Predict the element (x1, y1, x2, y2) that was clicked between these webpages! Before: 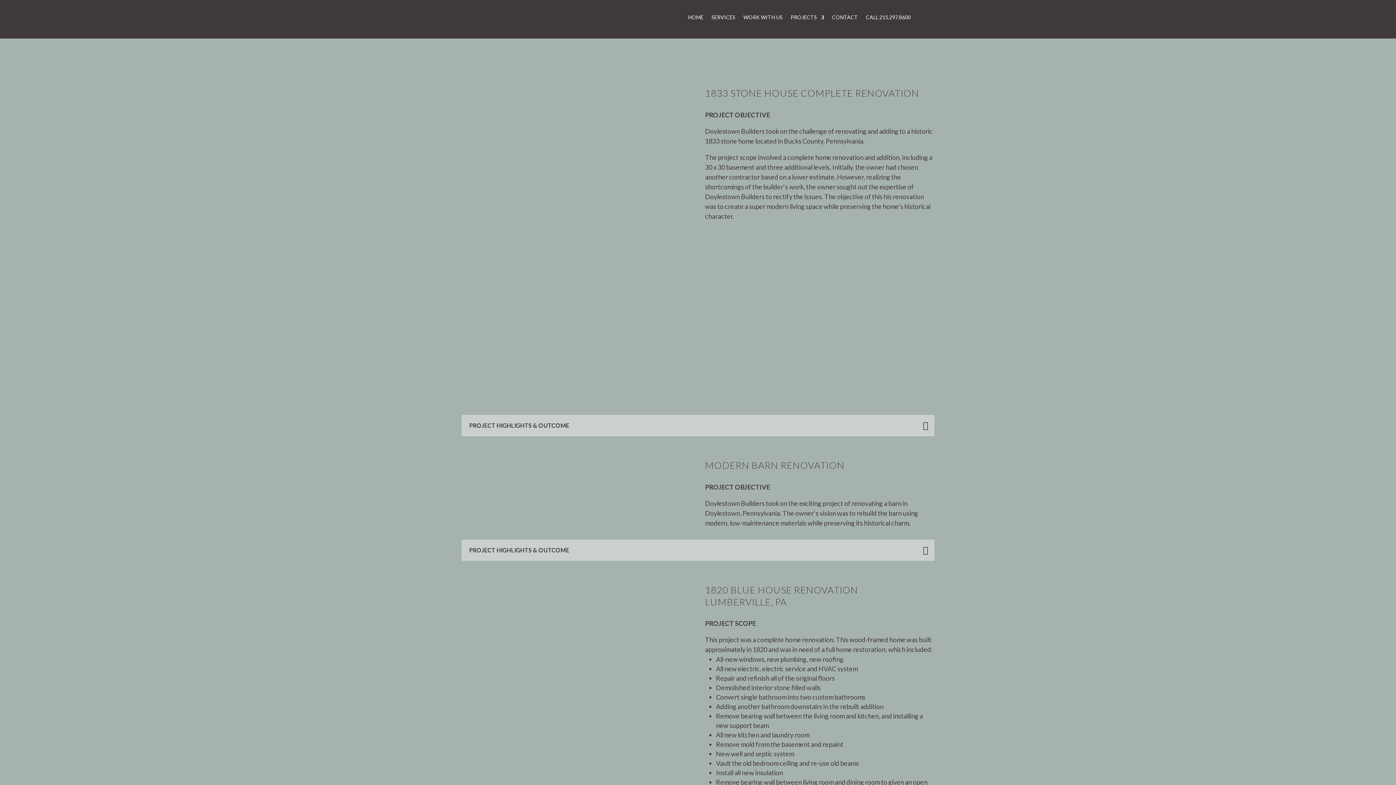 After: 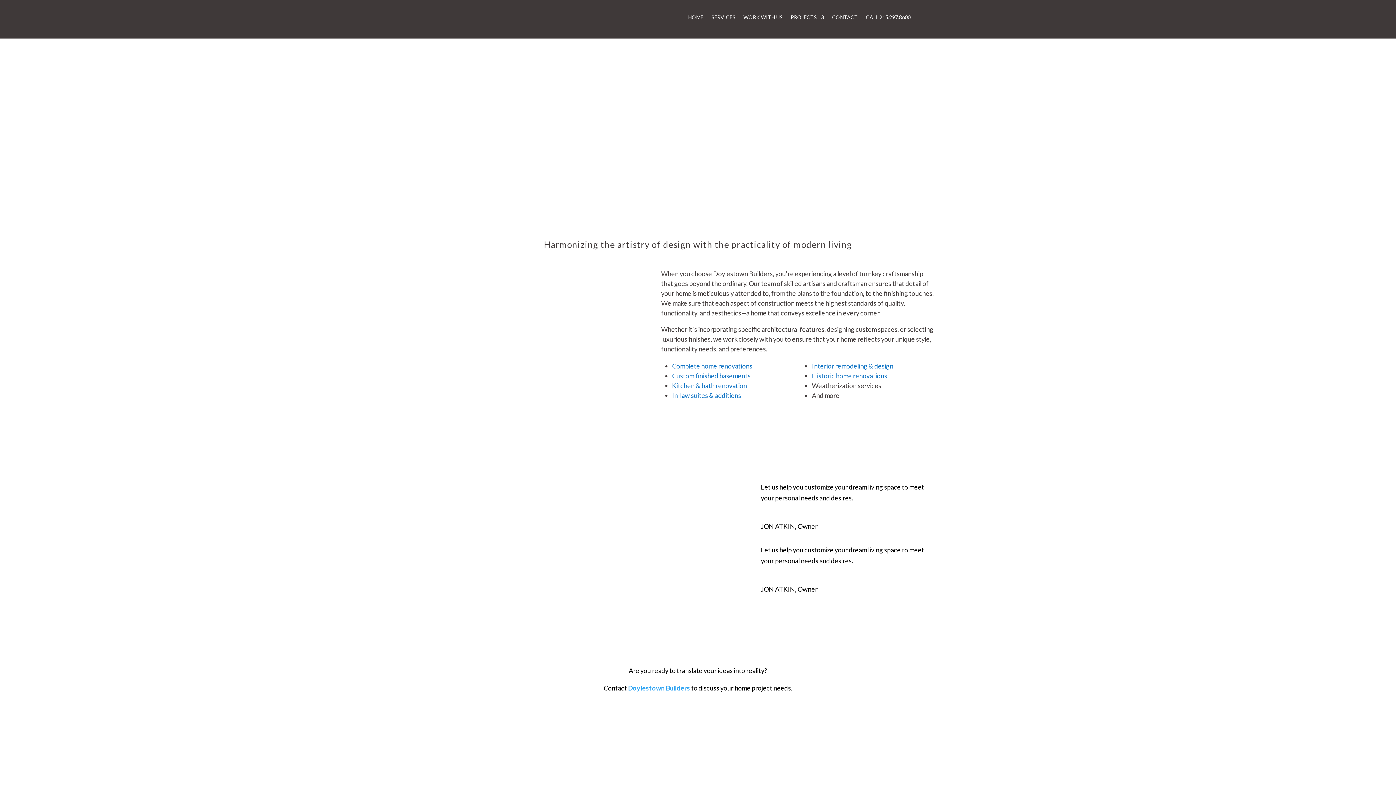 Action: label: SERVICES bbox: (711, 3, 735, 31)